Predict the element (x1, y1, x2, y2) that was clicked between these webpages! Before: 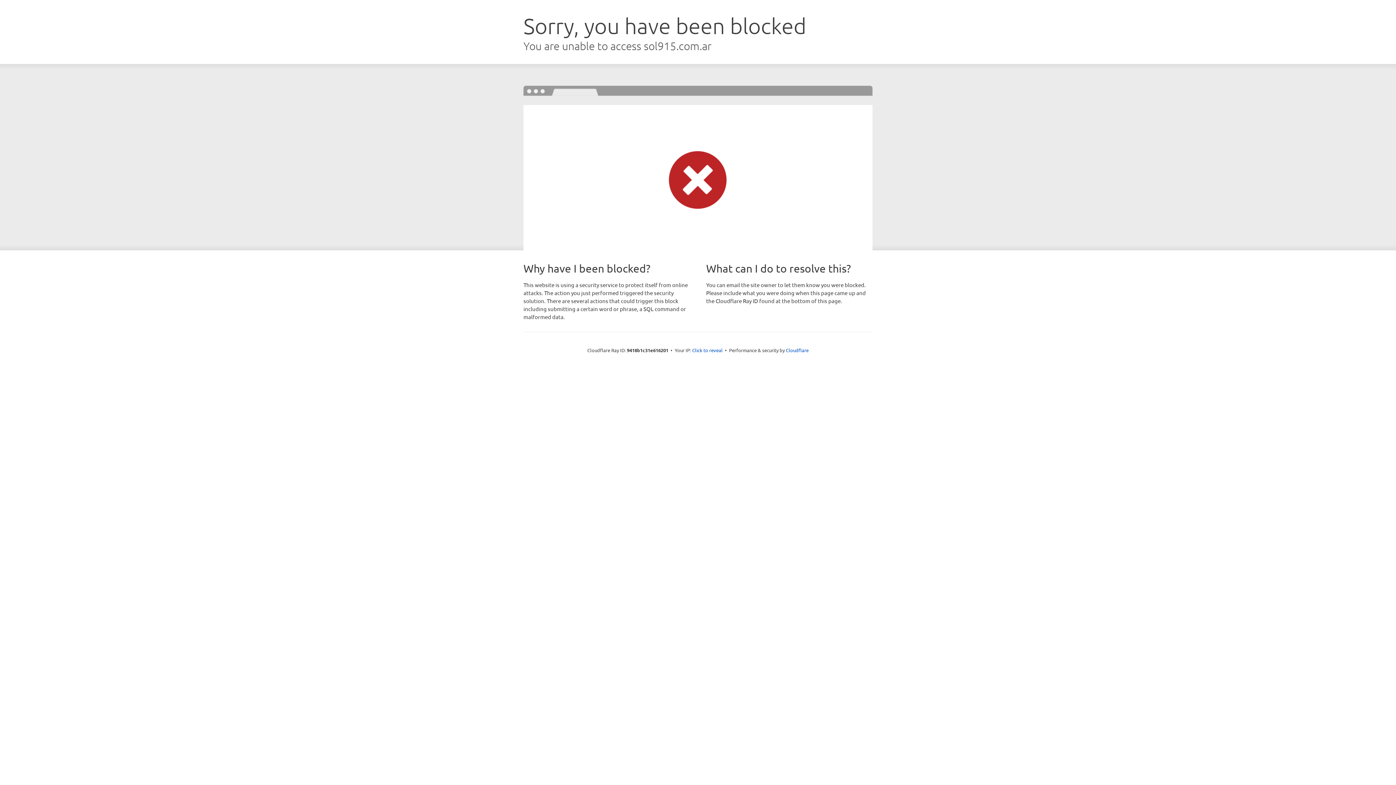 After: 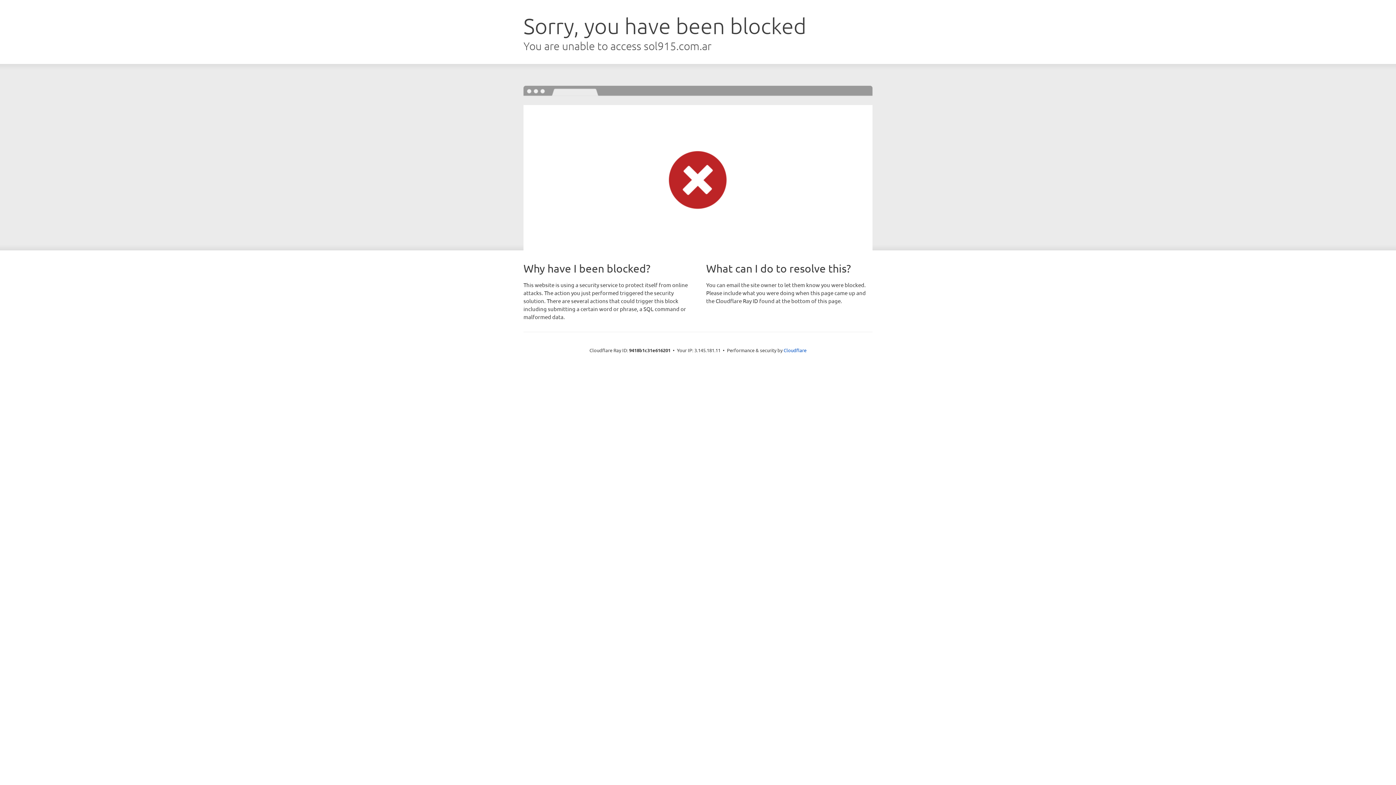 Action: label: Click to reveal bbox: (692, 346, 722, 353)